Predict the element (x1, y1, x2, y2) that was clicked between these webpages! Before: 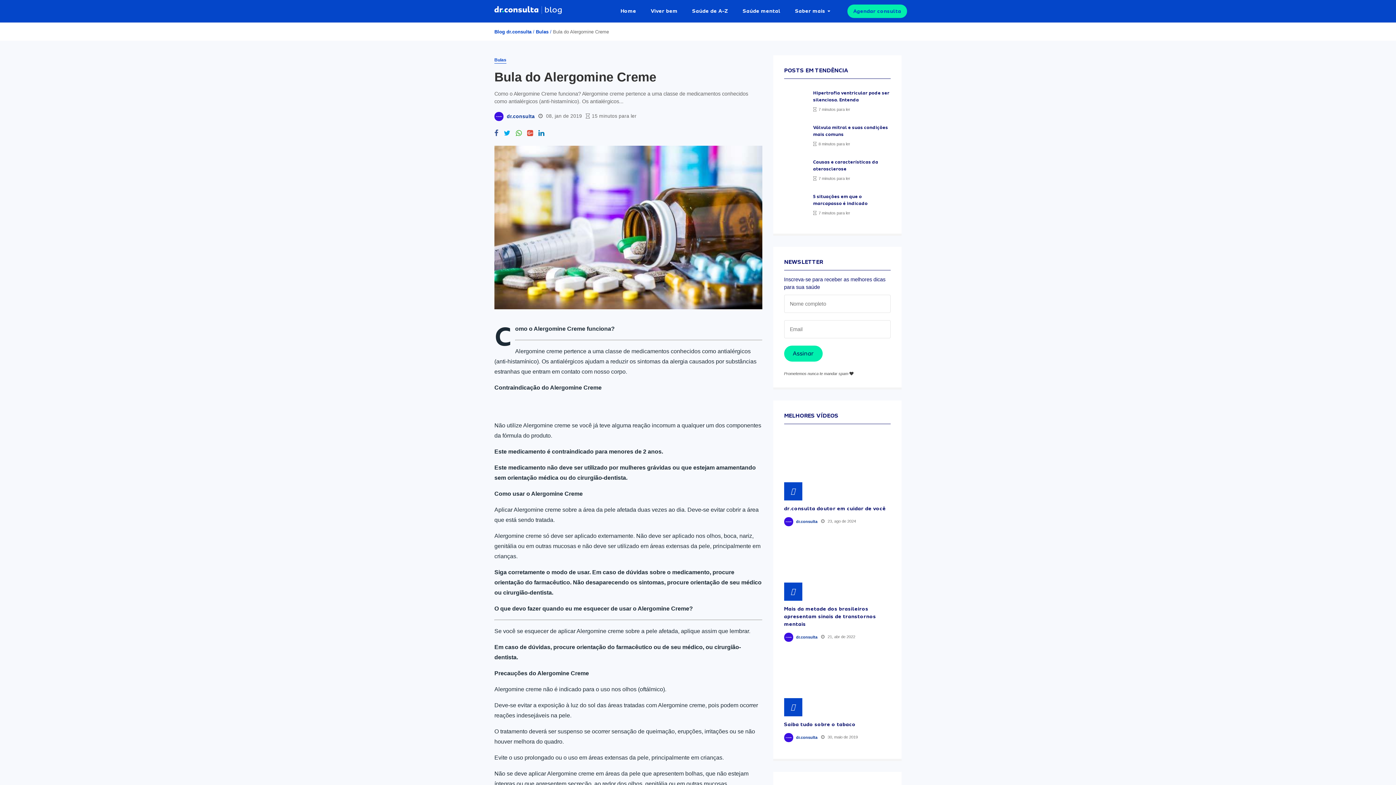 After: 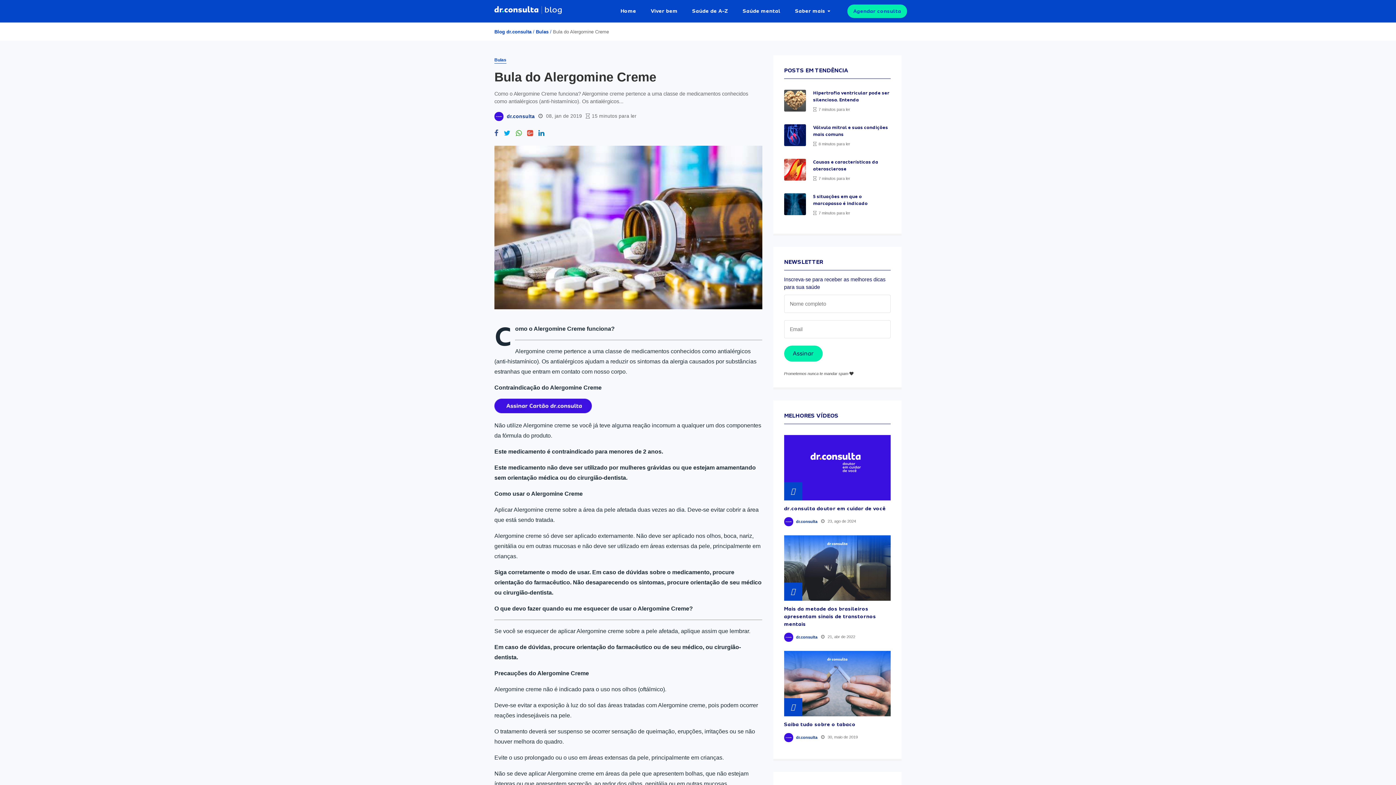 Action: bbox: (527, 128, 533, 138) label: Compartilhe no Google Plus